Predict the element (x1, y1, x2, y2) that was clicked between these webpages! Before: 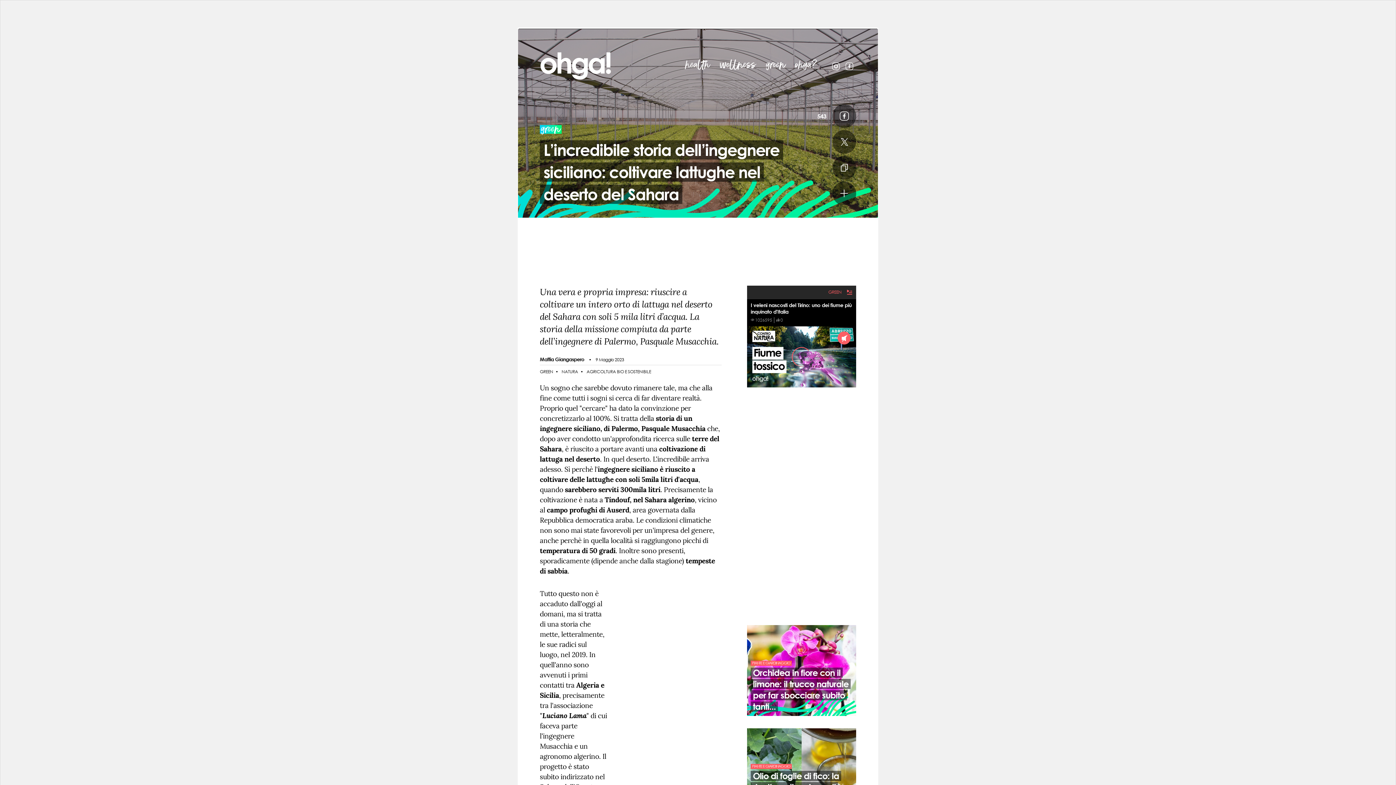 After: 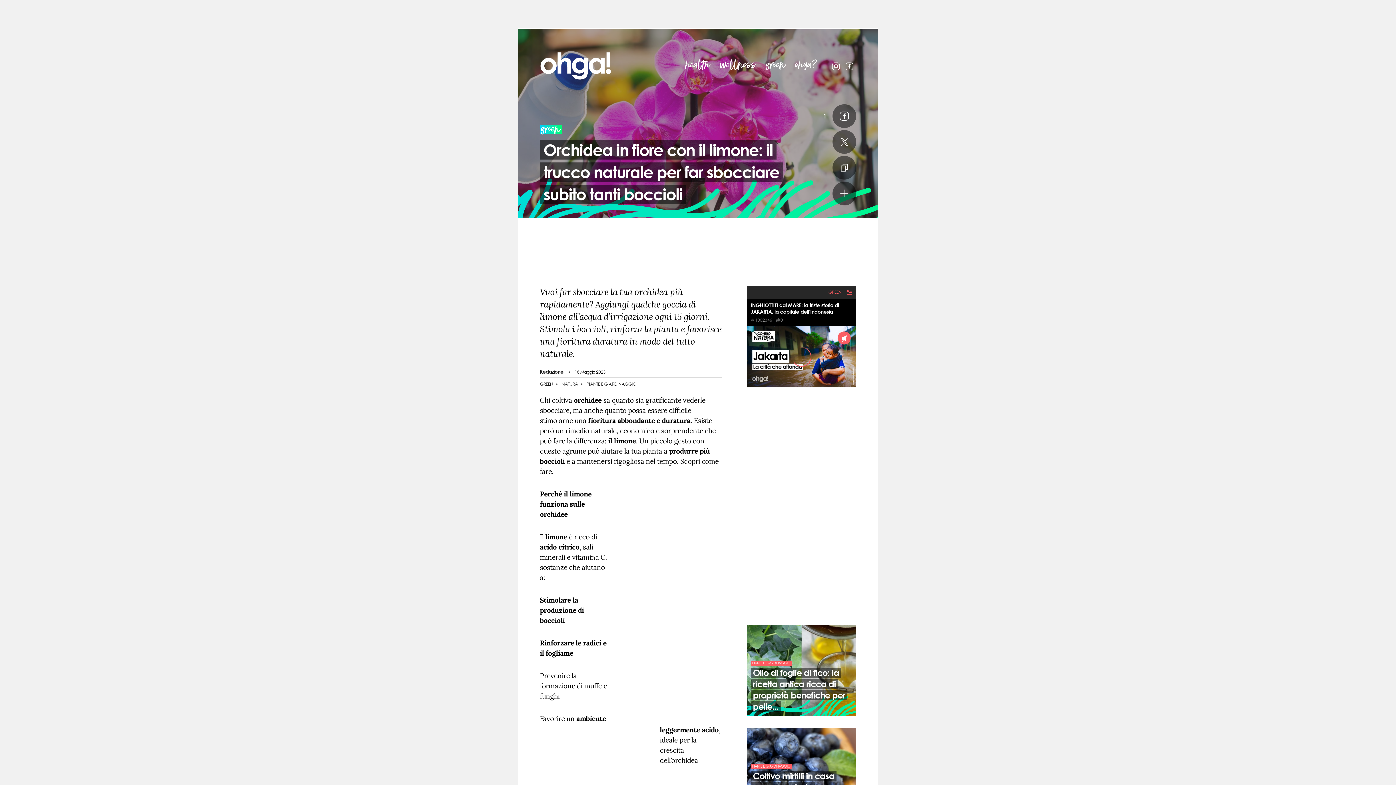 Action: label: PIANTE E GIARDINAGGIO
Orchidea in fiore con il limone: il trucco naturale per far sbocciare subito tanti... bbox: (747, 625, 856, 716)